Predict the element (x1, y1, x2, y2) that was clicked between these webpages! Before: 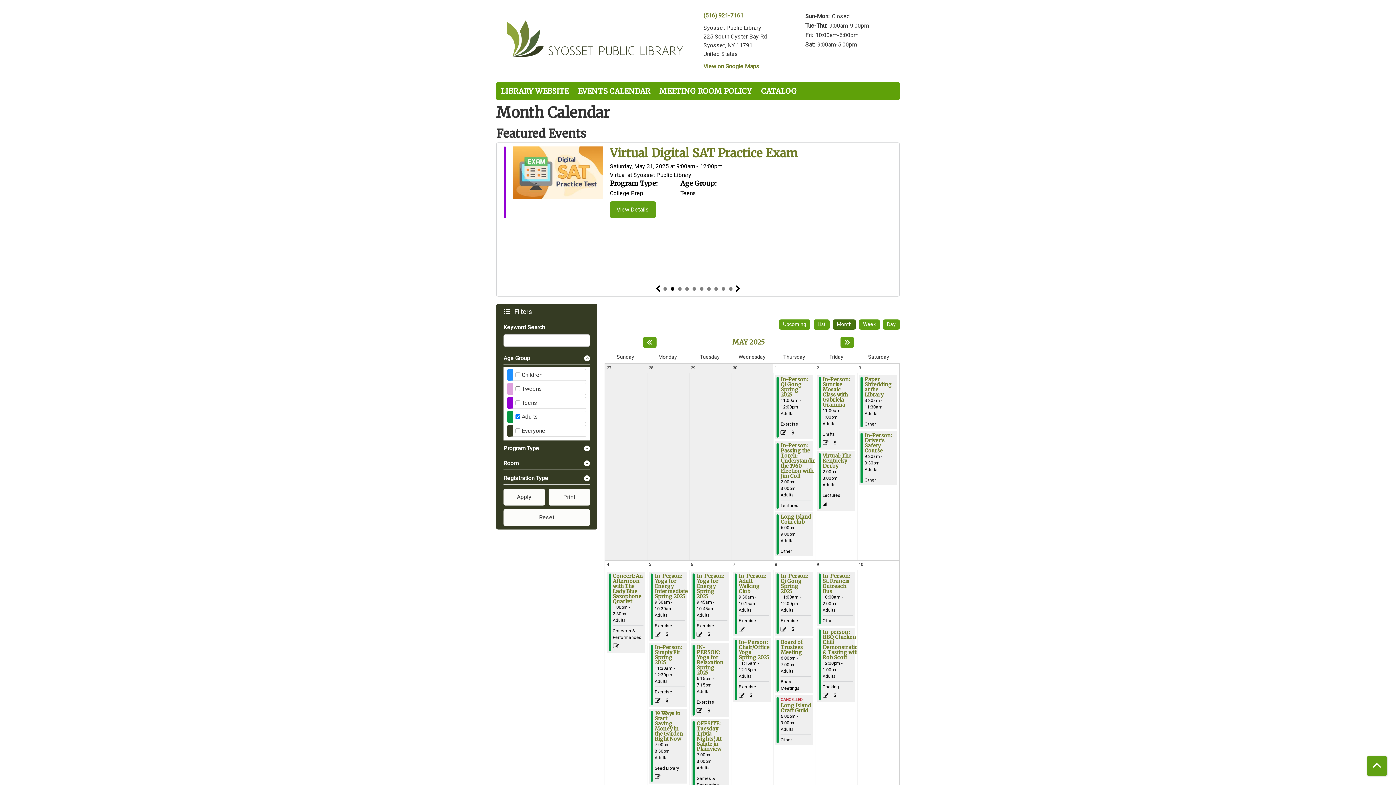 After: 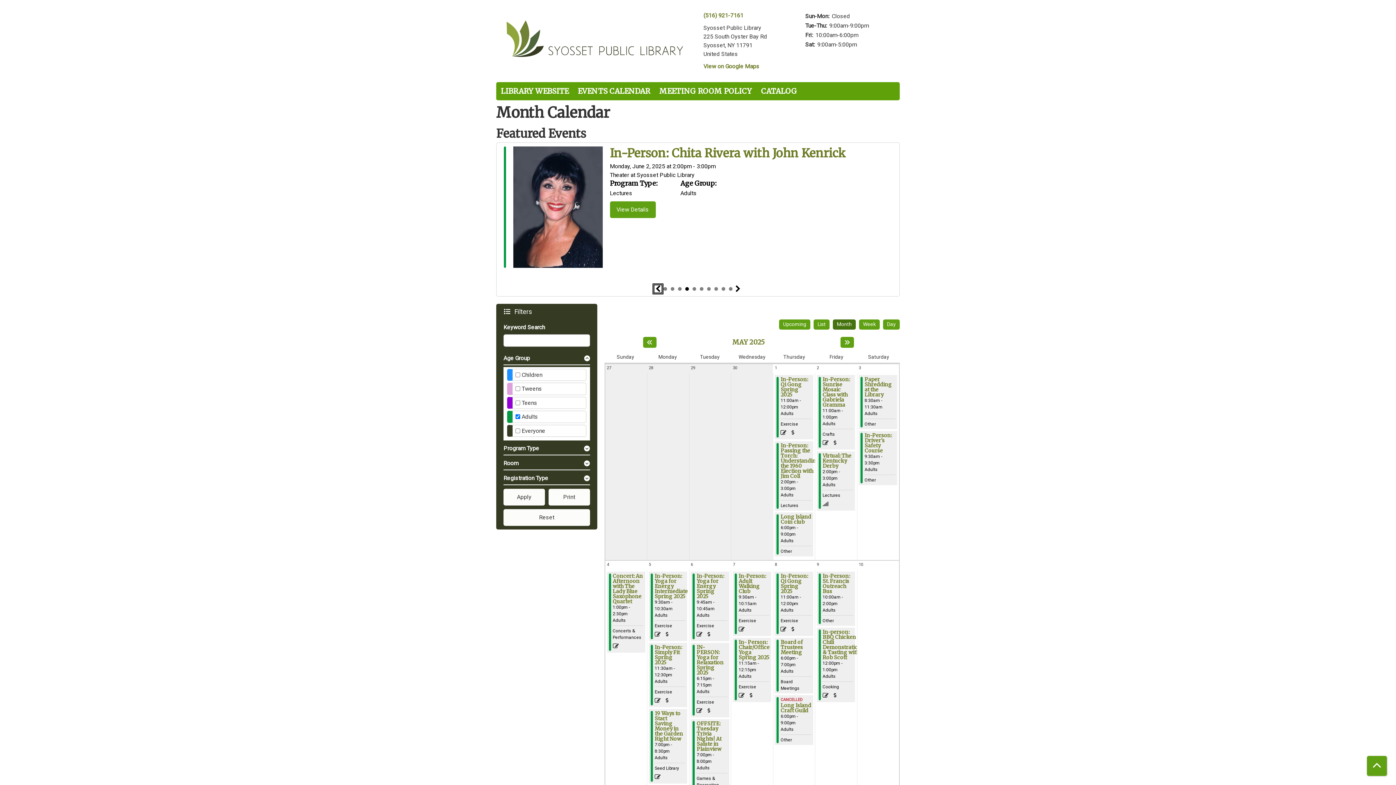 Action: label: Previous bbox: (654, 285, 661, 292)